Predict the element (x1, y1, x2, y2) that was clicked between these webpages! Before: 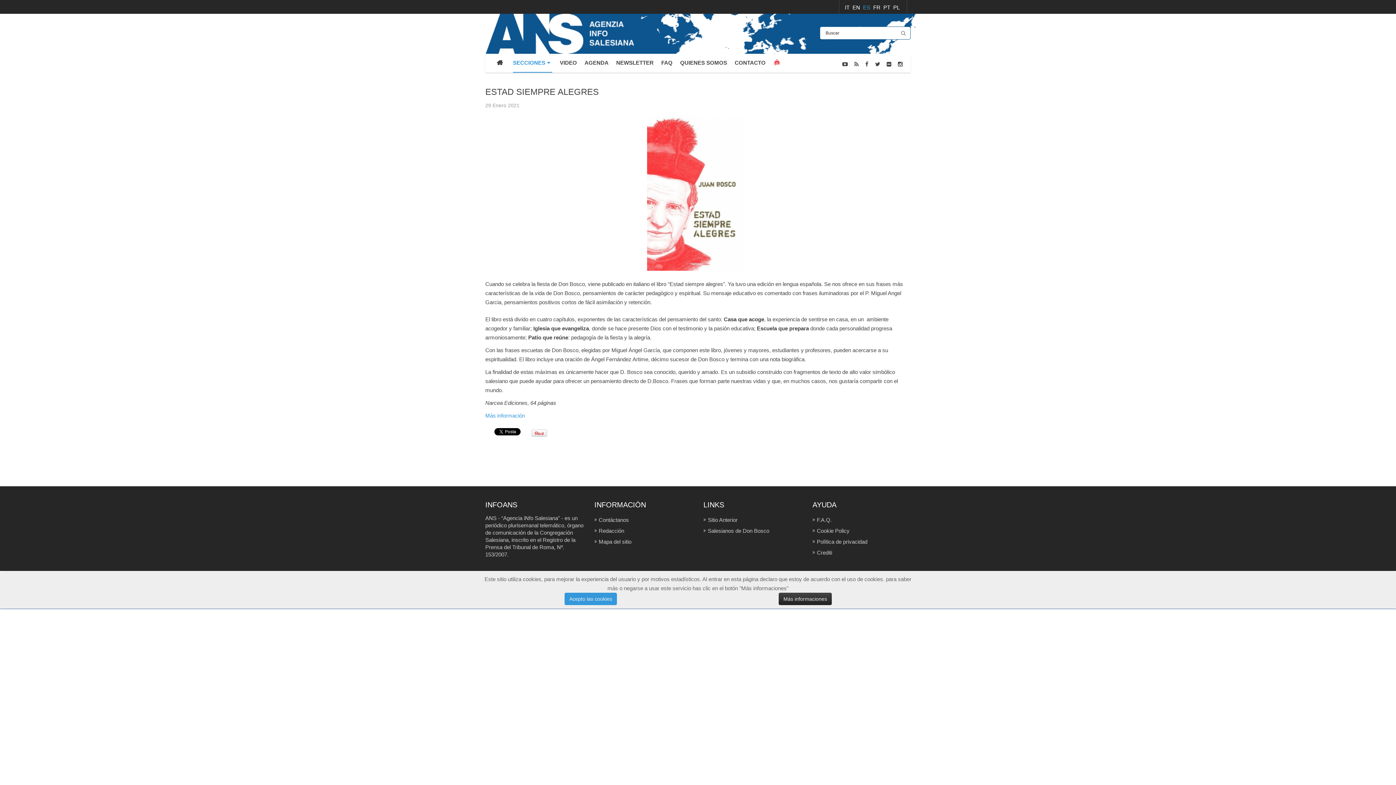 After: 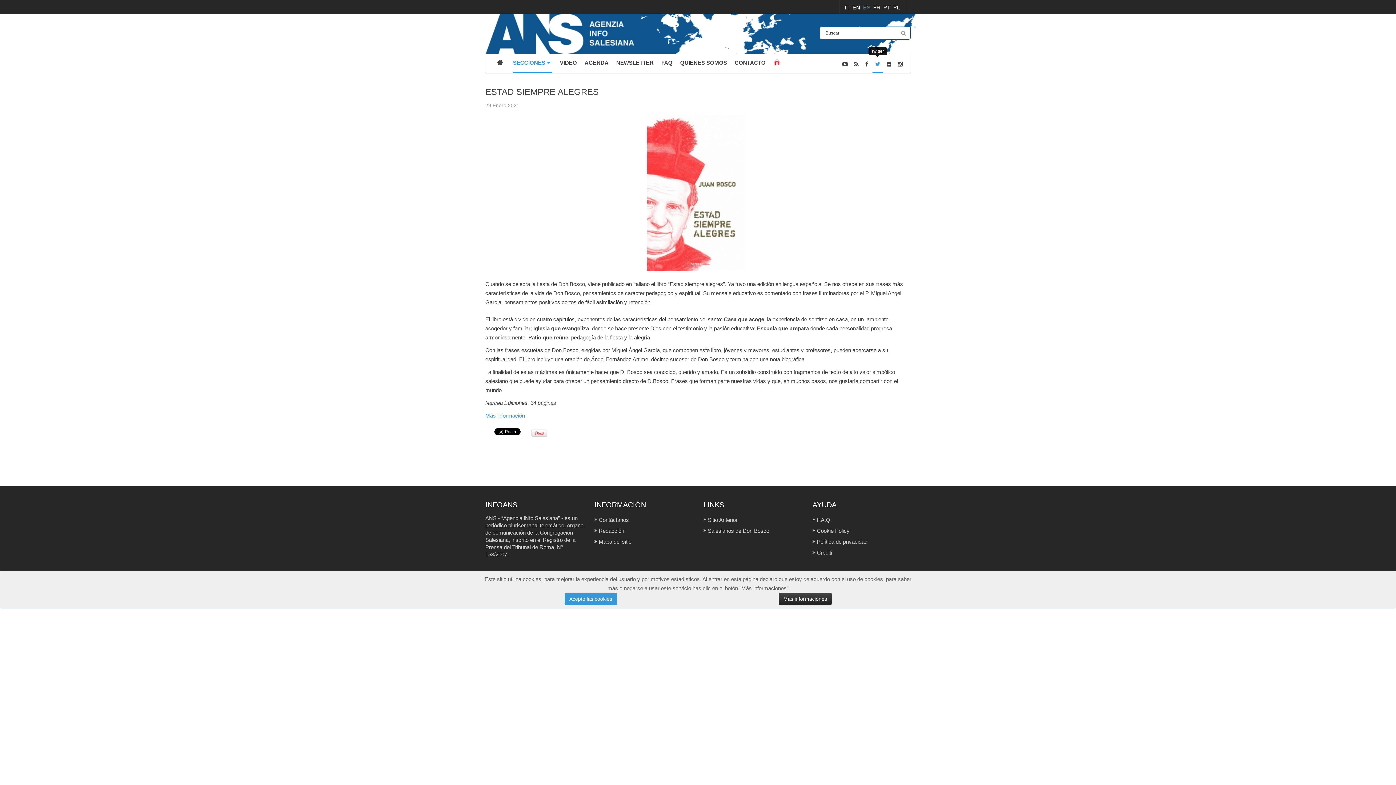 Action: bbox: (875, 58, 880, 69)